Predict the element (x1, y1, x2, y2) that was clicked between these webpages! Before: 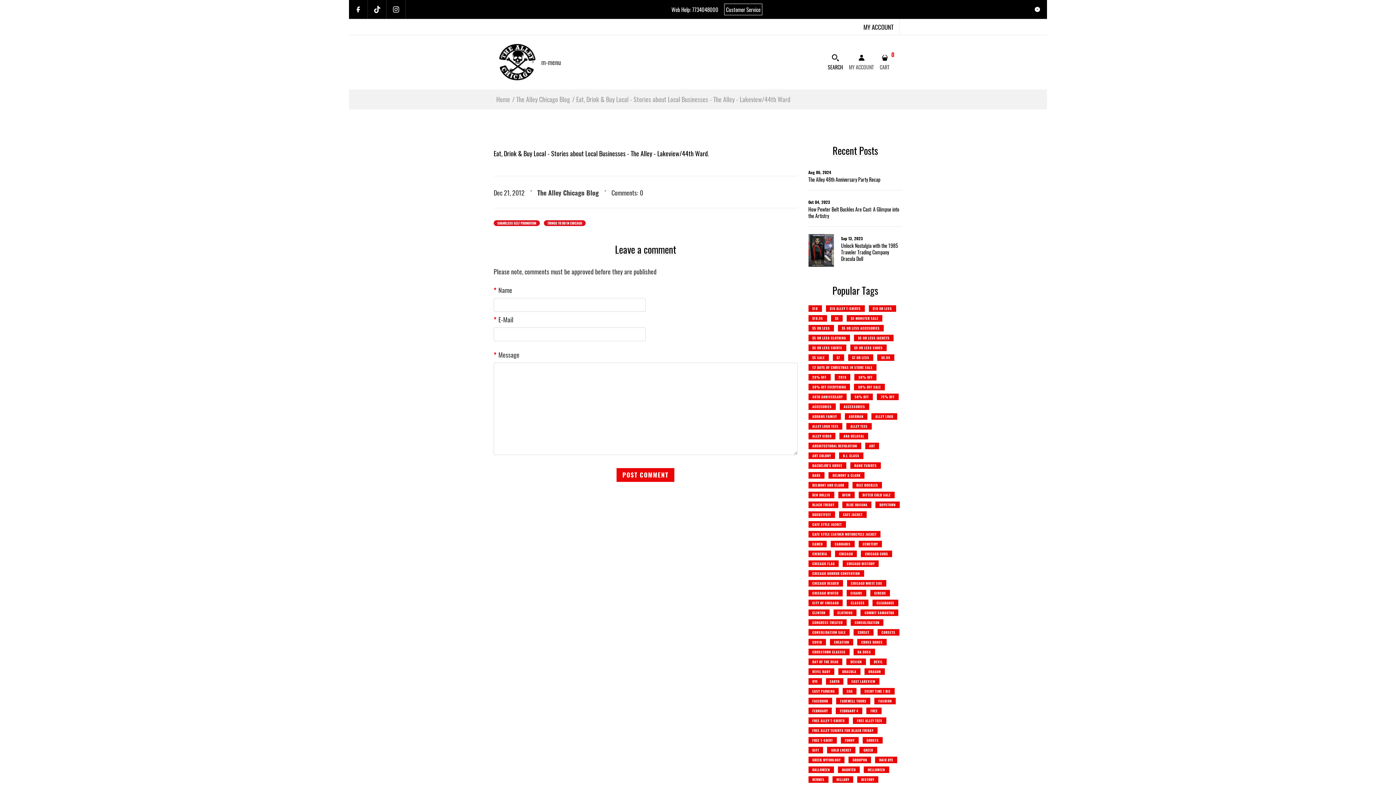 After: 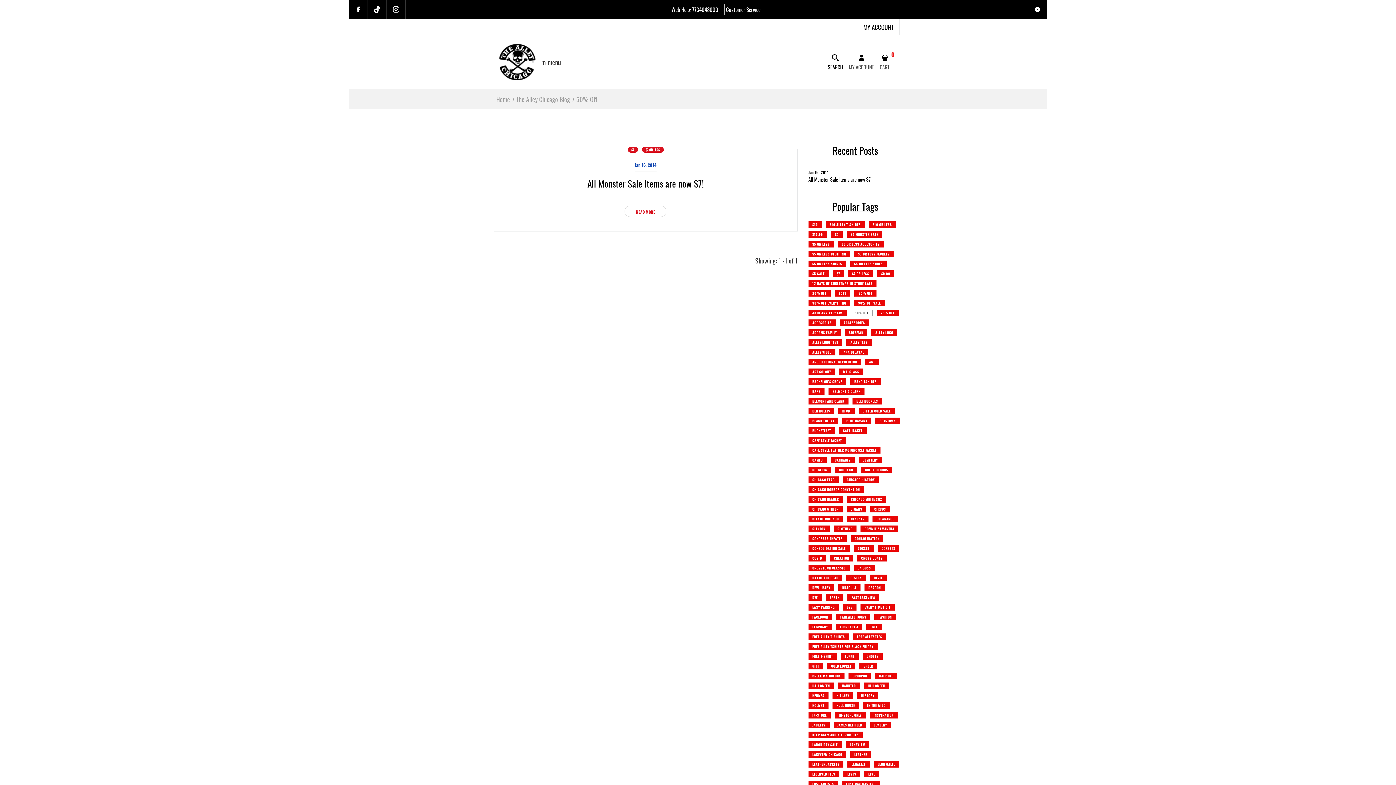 Action: label: 50% OFF bbox: (850, 393, 873, 400)